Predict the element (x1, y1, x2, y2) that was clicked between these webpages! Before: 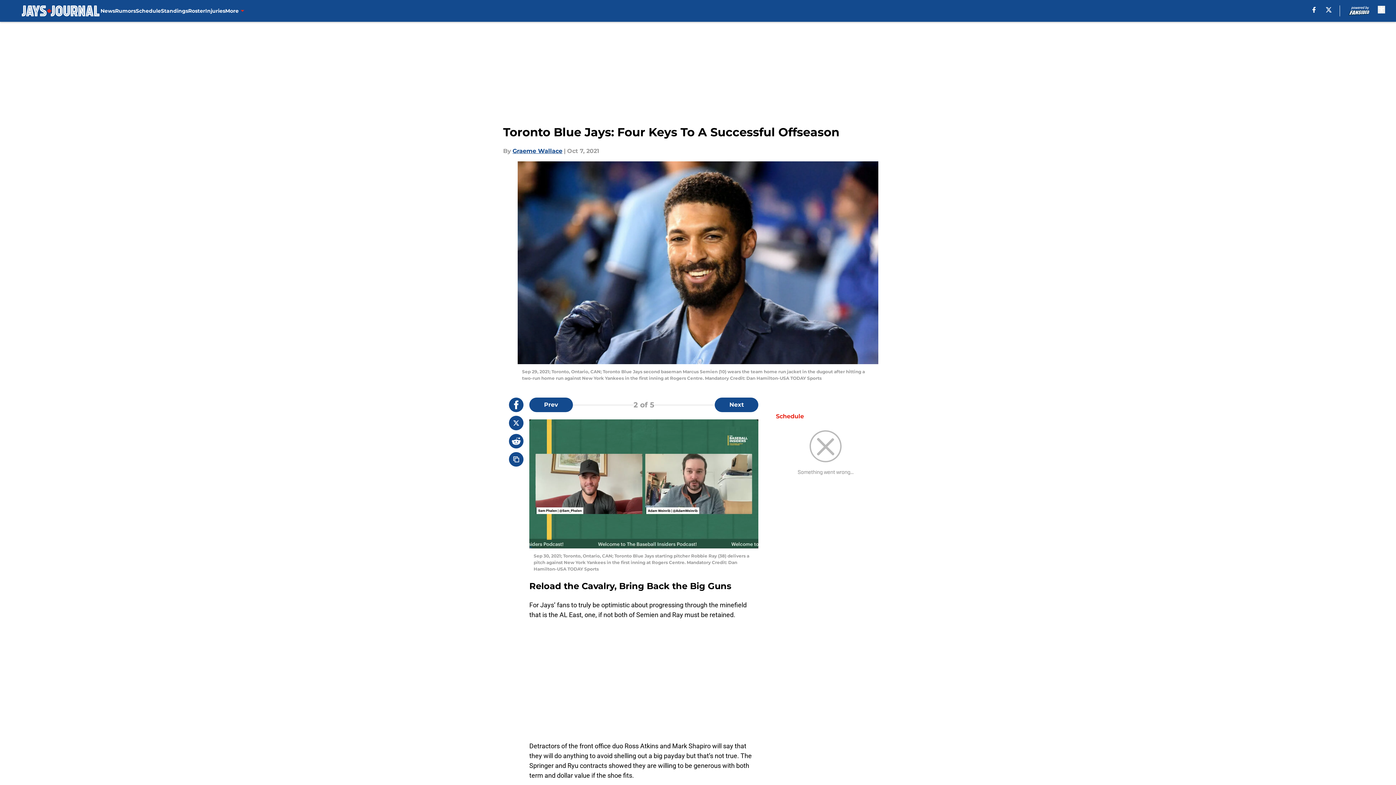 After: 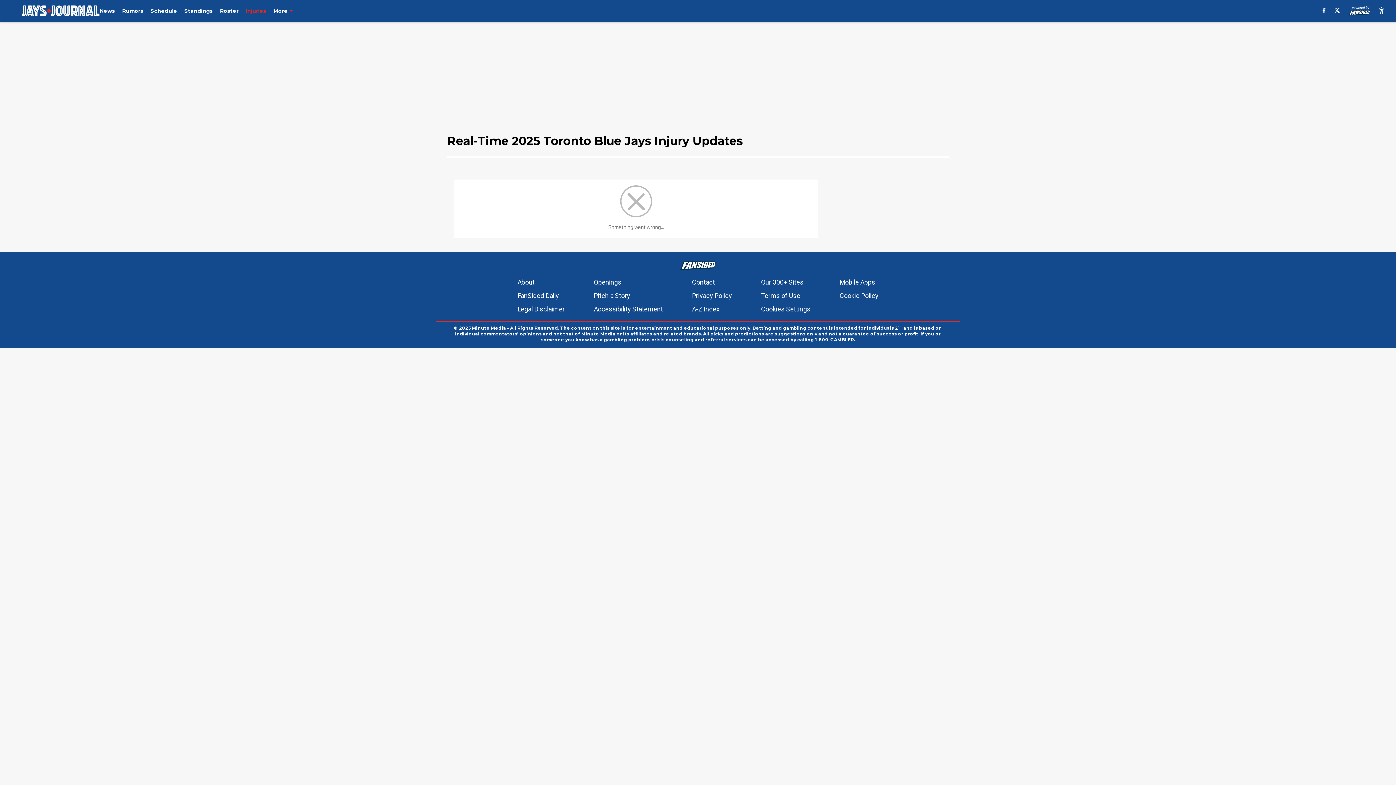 Action: label: Injuries bbox: (205, 0, 225, 21)